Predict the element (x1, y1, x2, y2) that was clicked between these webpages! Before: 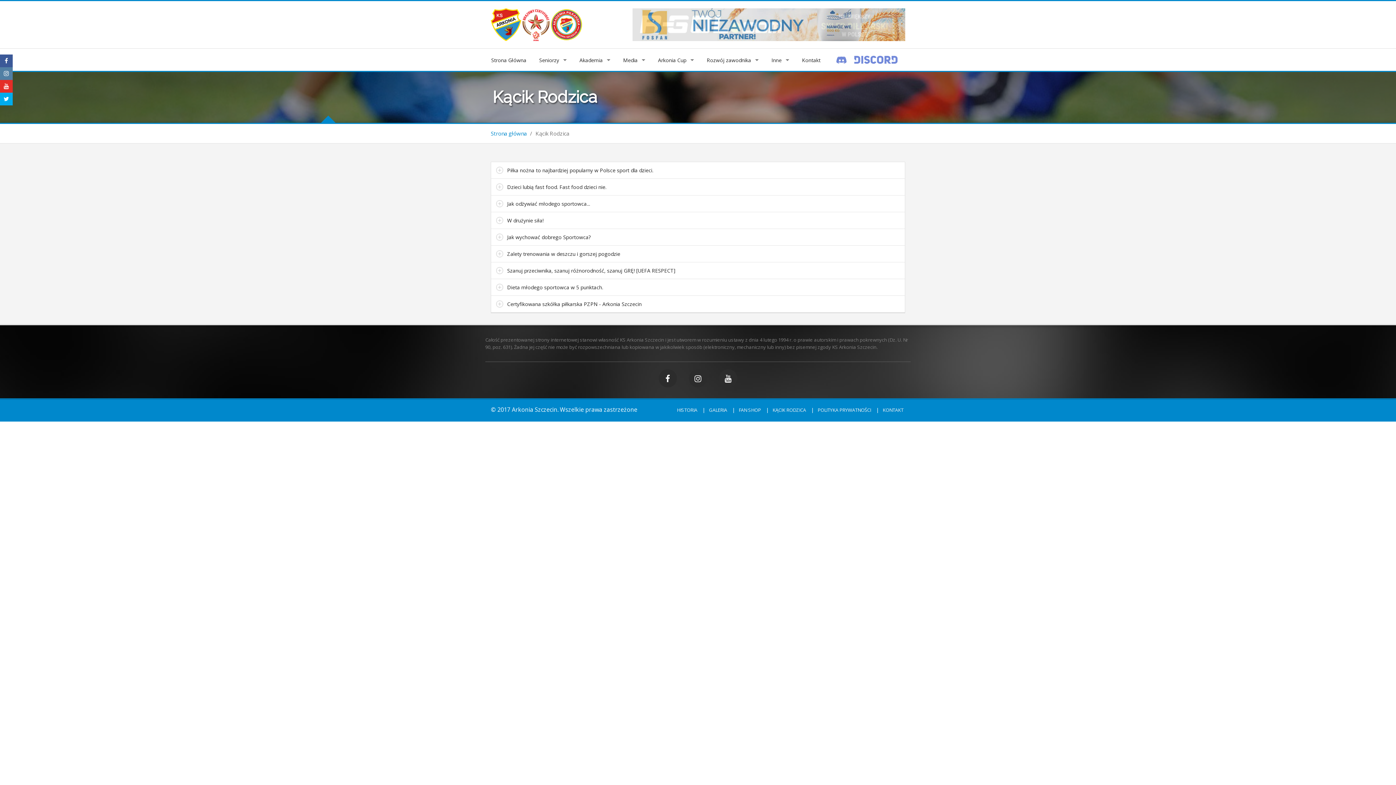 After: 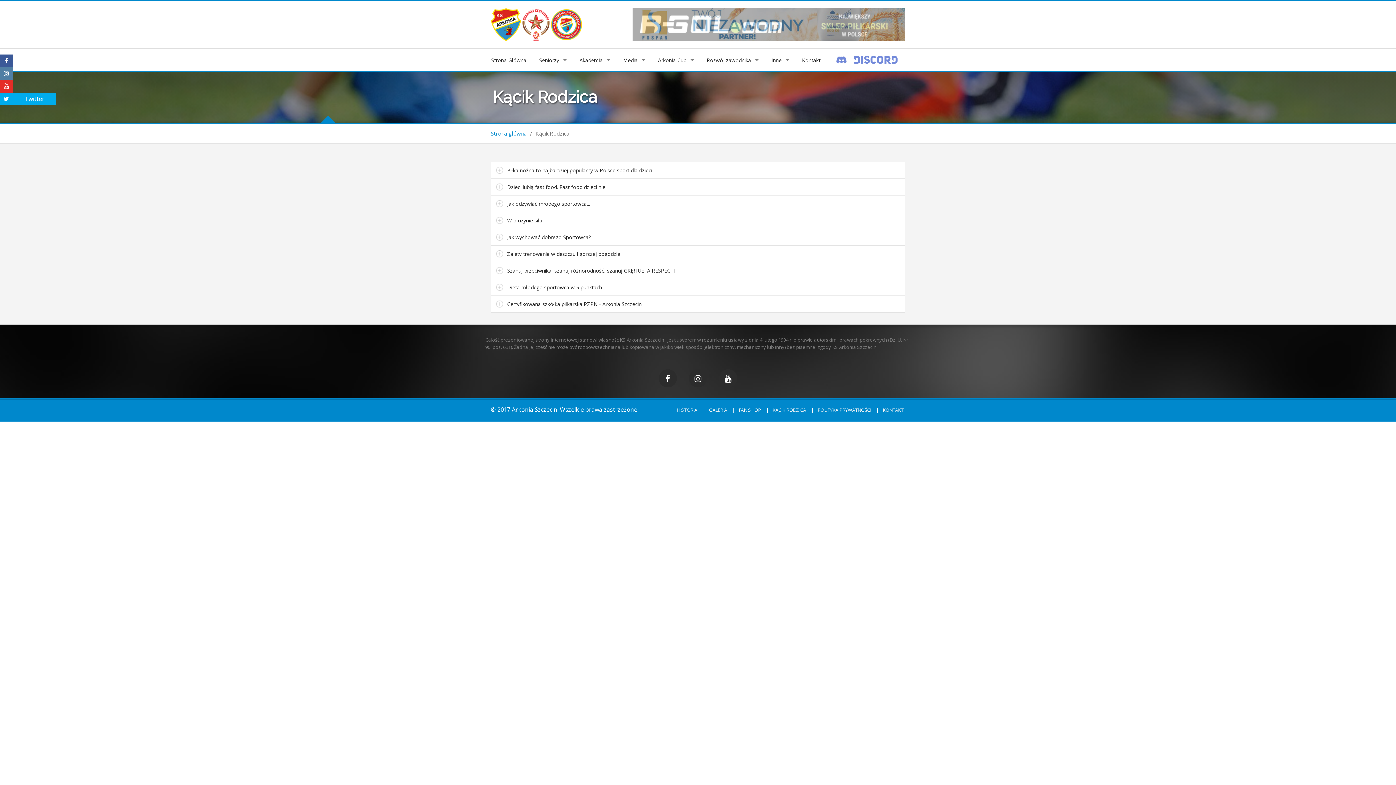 Action: label: Twitter bbox: (0, 92, 12, 105)